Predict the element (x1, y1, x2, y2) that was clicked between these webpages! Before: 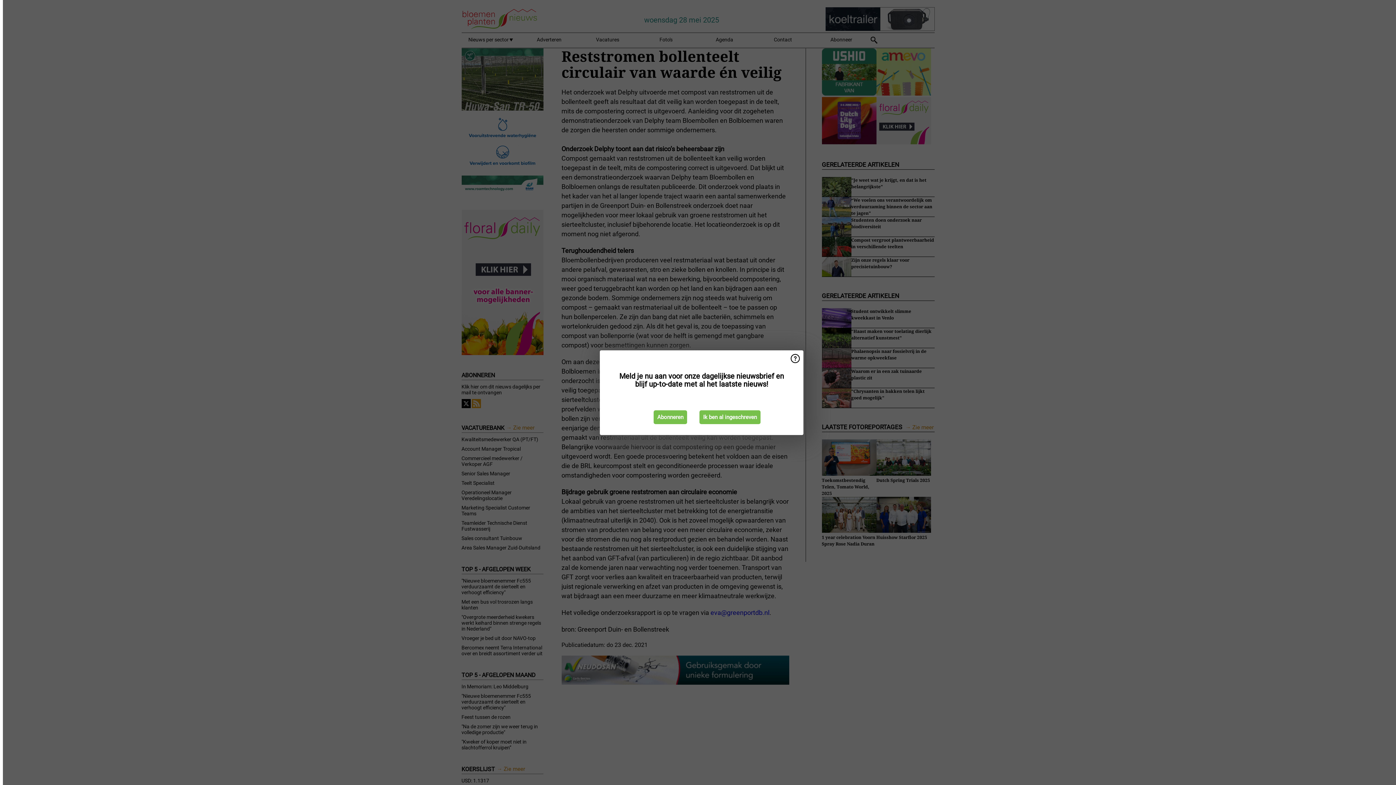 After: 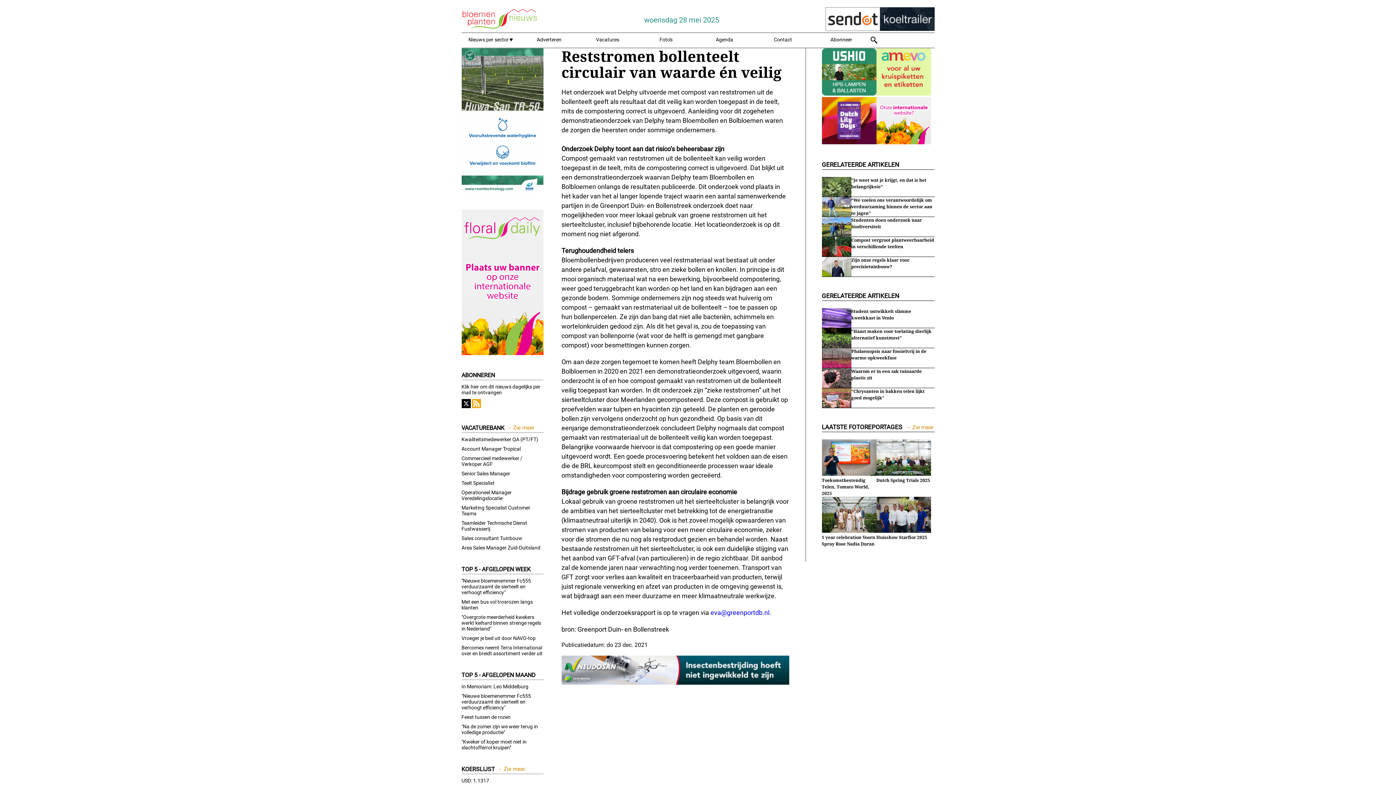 Action: bbox: (699, 410, 760, 424) label: Ik ben al ingeschreven